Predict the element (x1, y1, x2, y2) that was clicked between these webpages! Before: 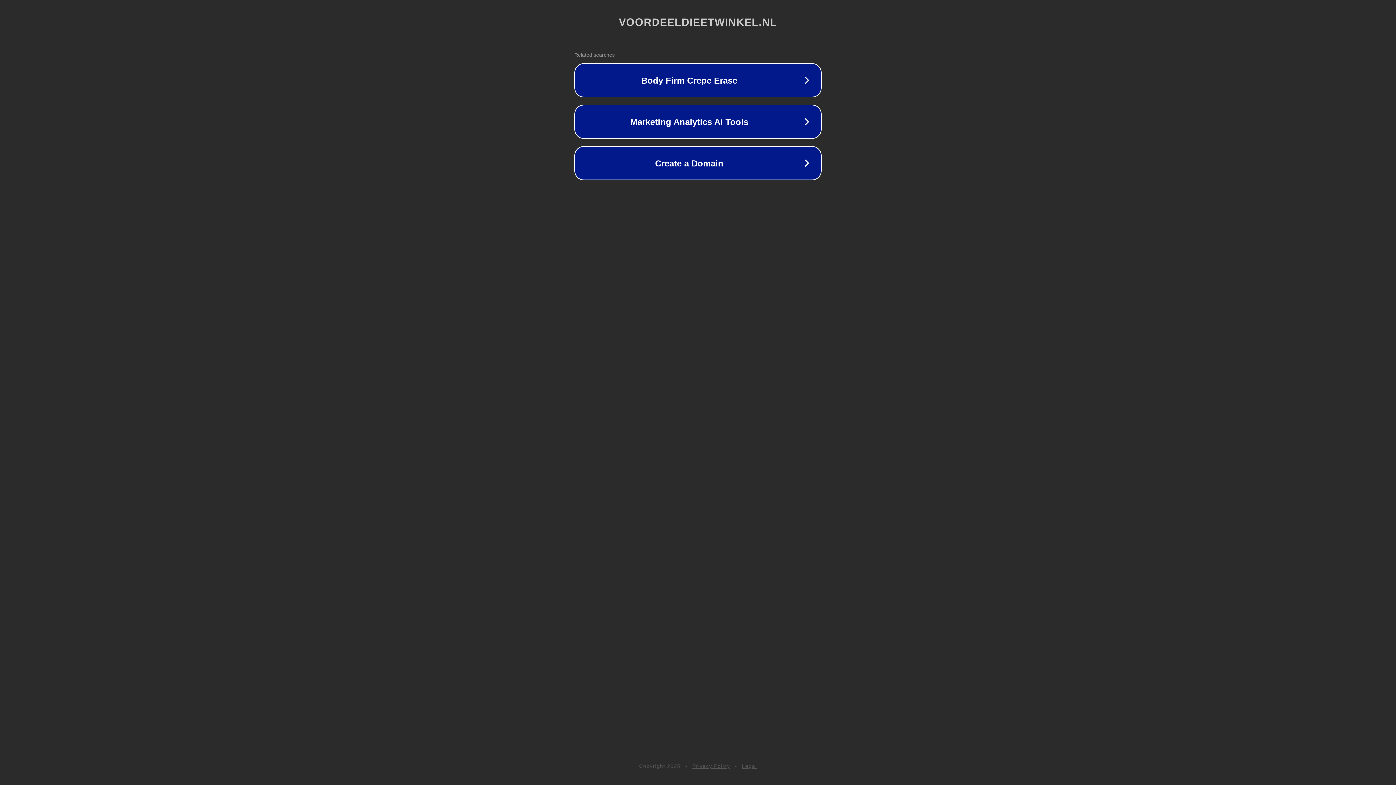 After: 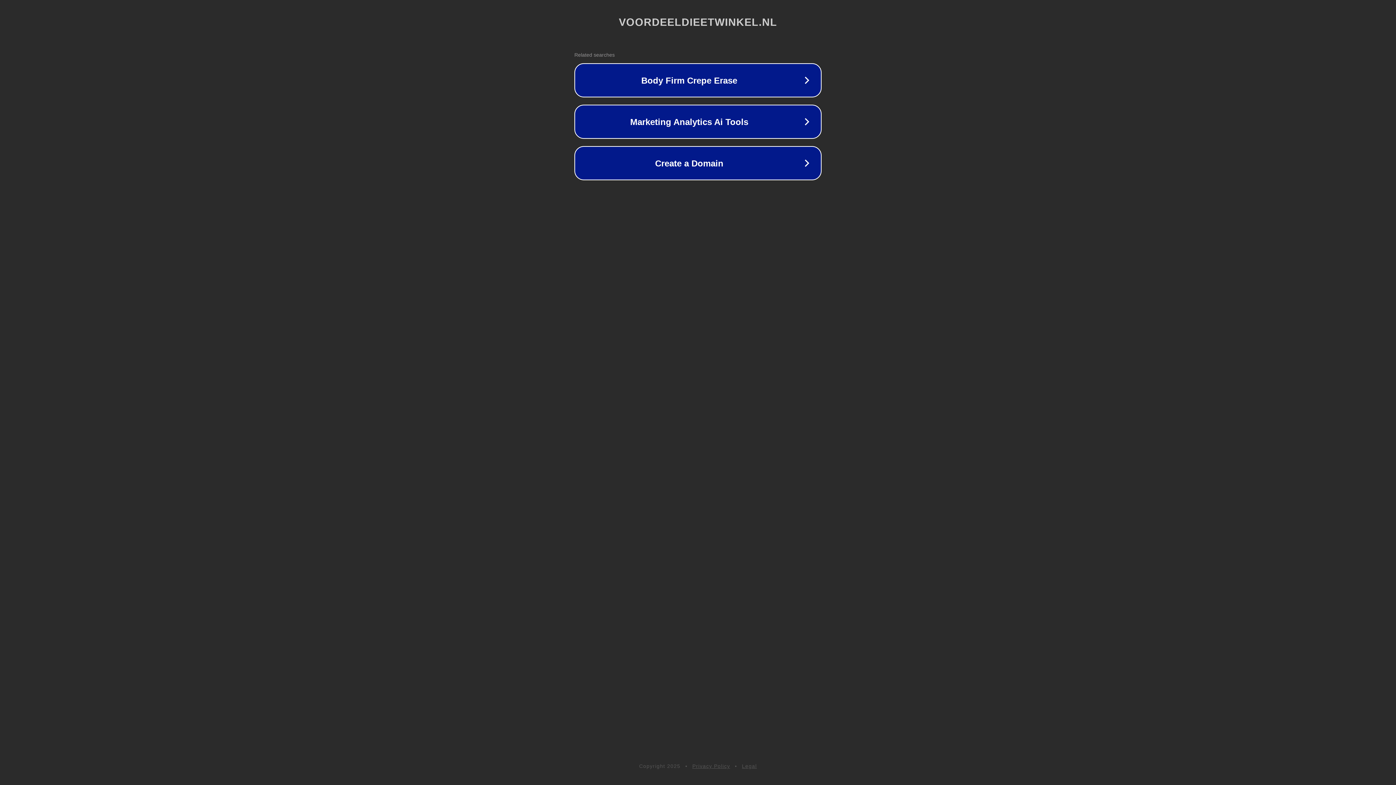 Action: label: Privacy Policy bbox: (692, 763, 730, 769)